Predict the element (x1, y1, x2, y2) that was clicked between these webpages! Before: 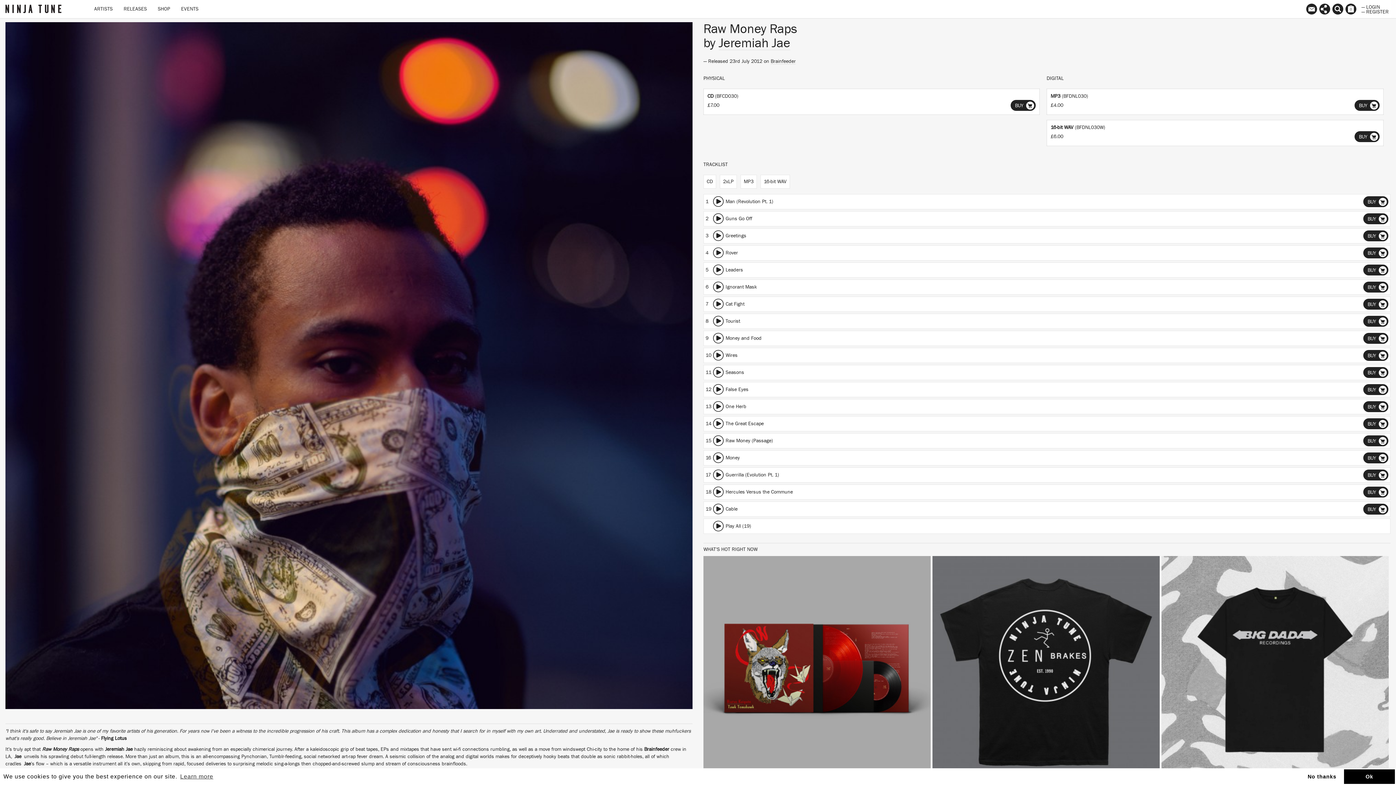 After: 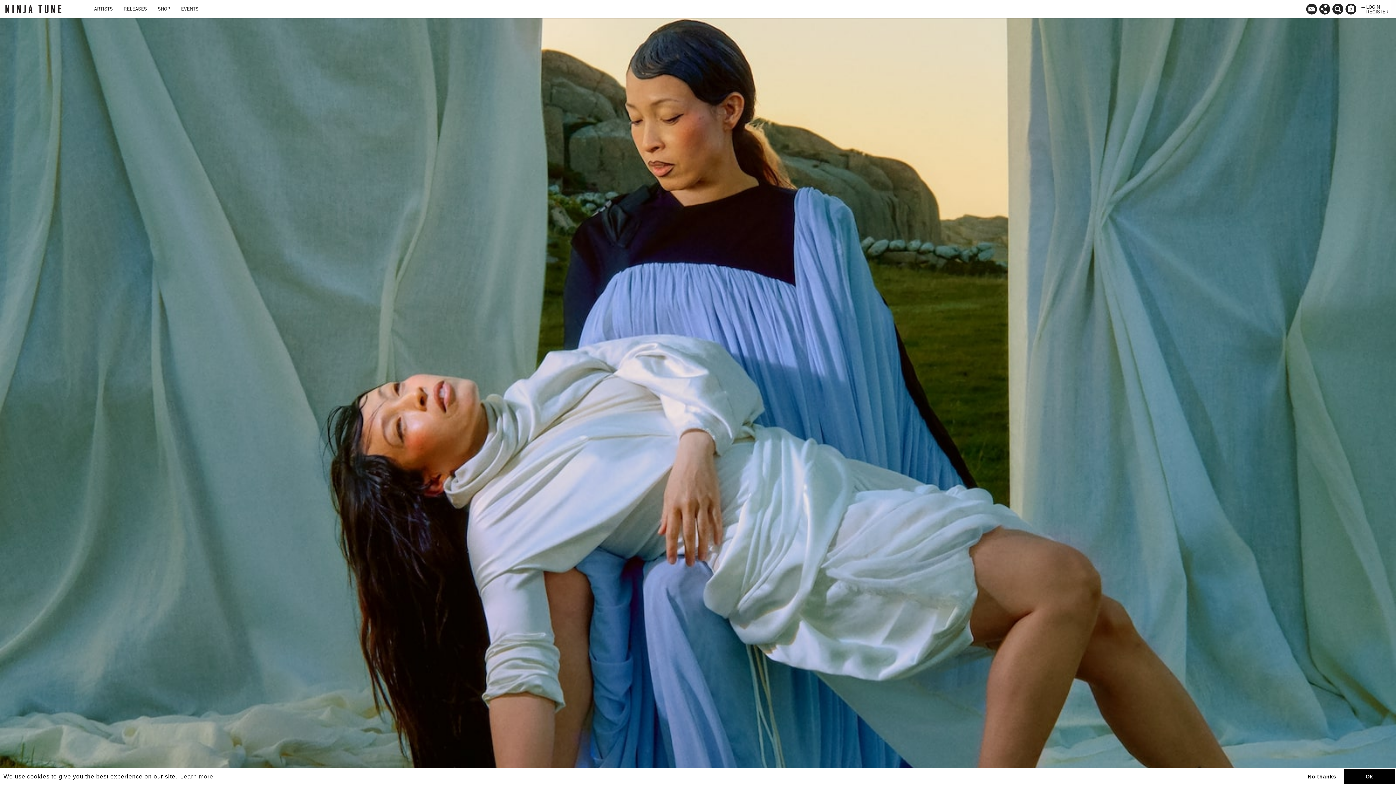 Action: bbox: (0, 0, 66, 18)